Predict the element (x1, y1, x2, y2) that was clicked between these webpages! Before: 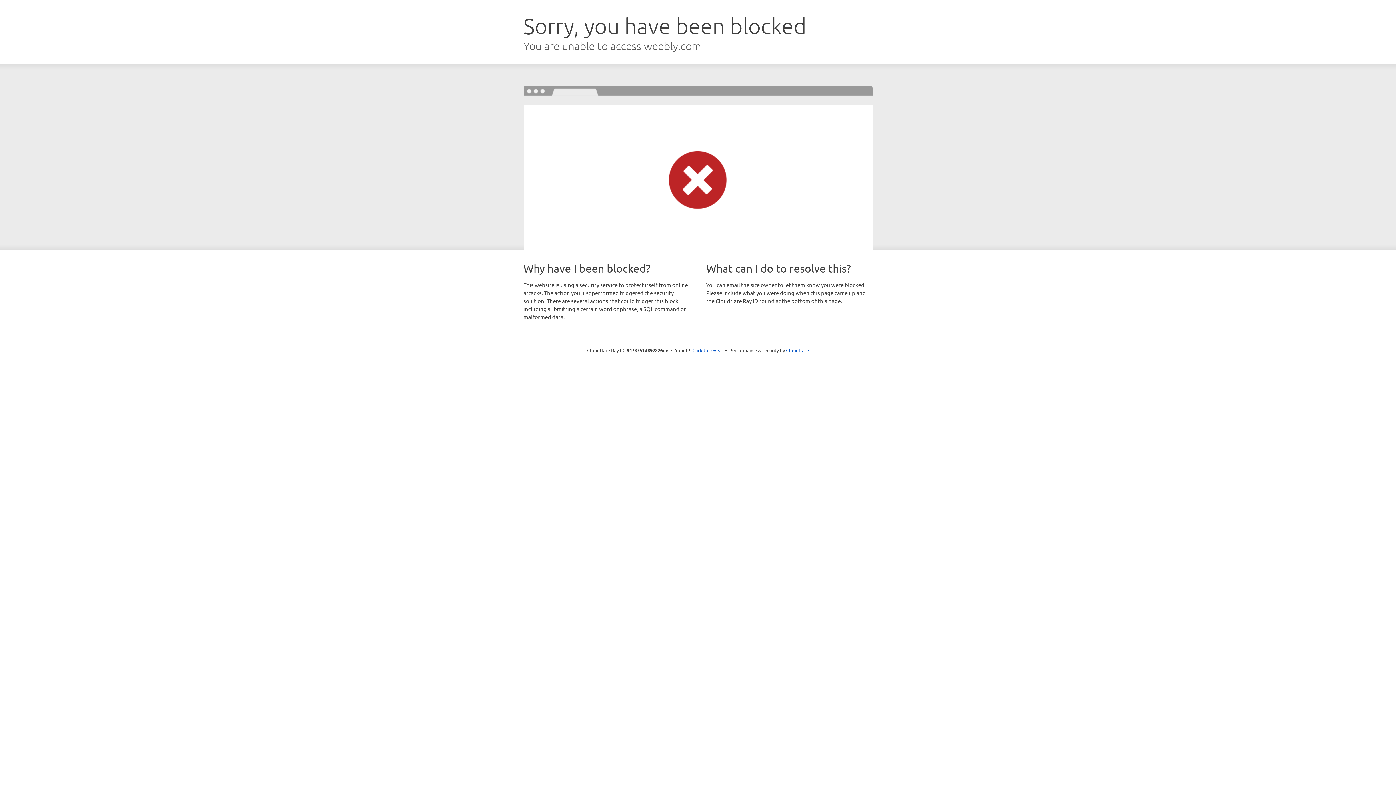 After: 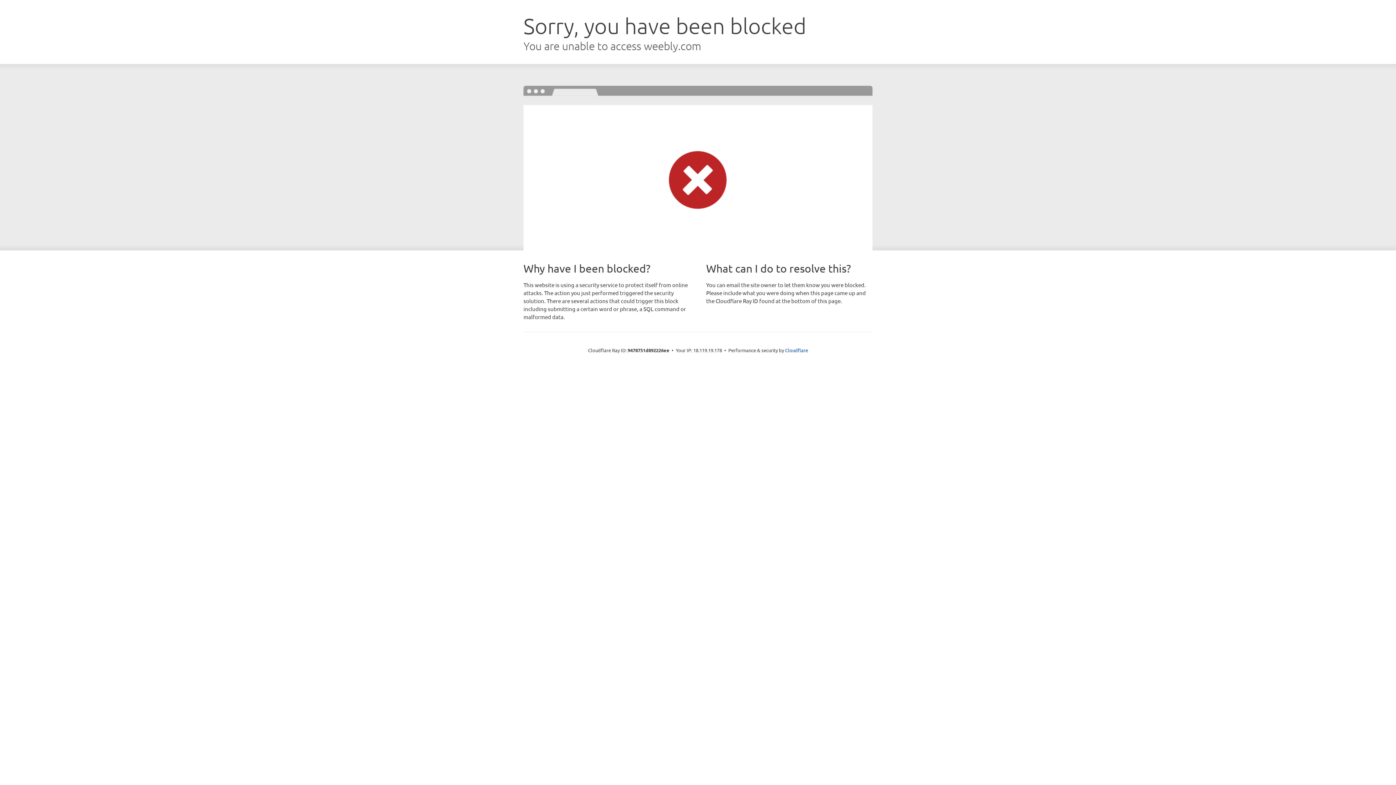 Action: label: Click to reveal bbox: (692, 346, 723, 353)